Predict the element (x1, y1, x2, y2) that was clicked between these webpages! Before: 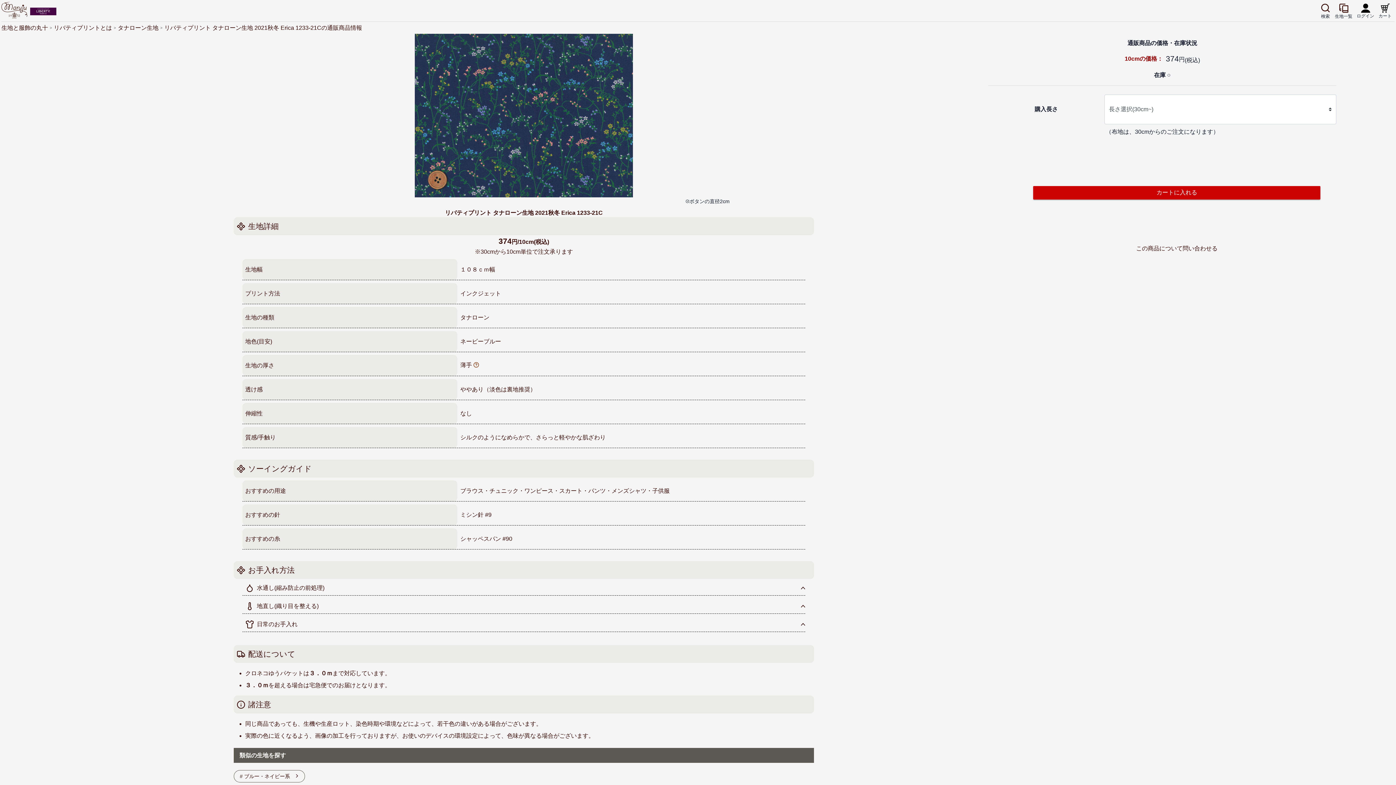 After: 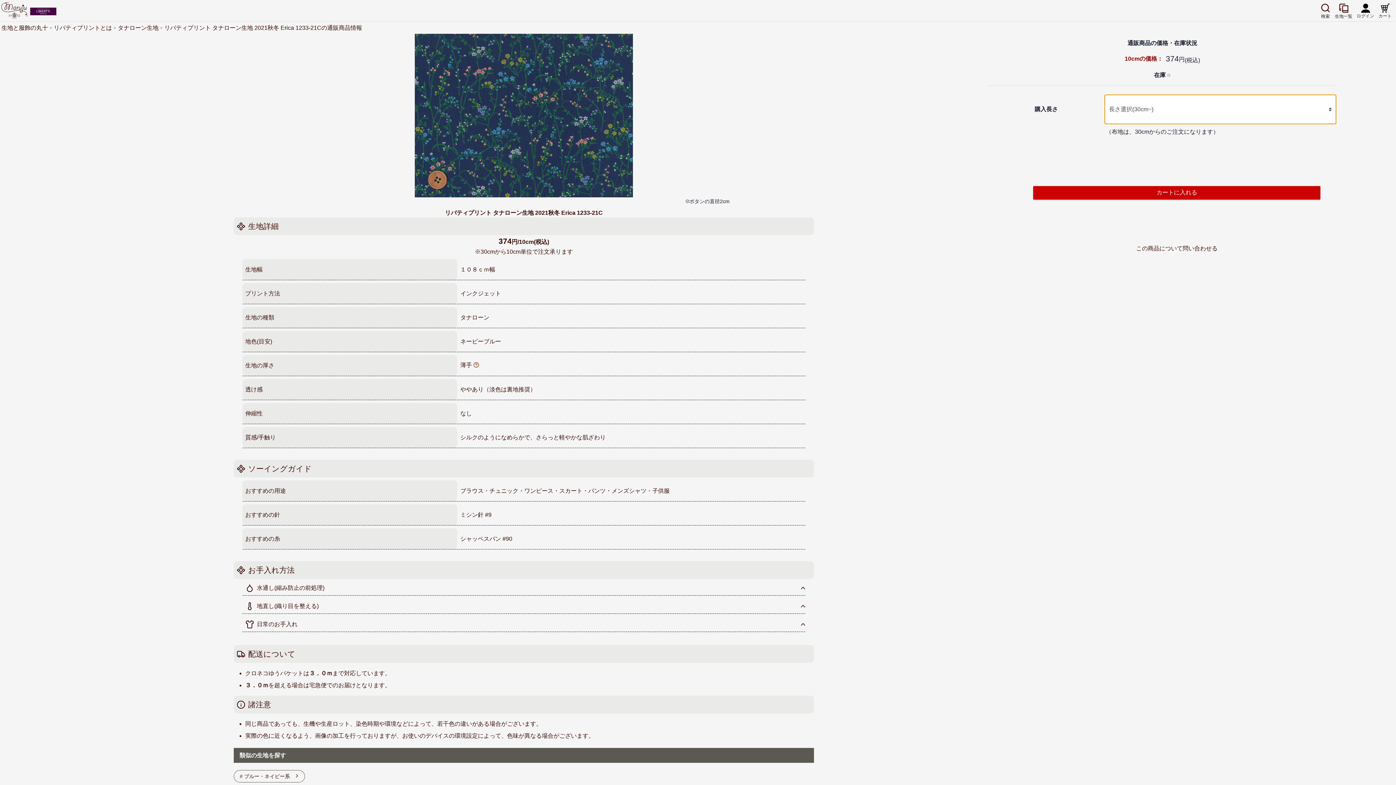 Action: bbox: (1033, 186, 1320, 199) label: カートに入れる